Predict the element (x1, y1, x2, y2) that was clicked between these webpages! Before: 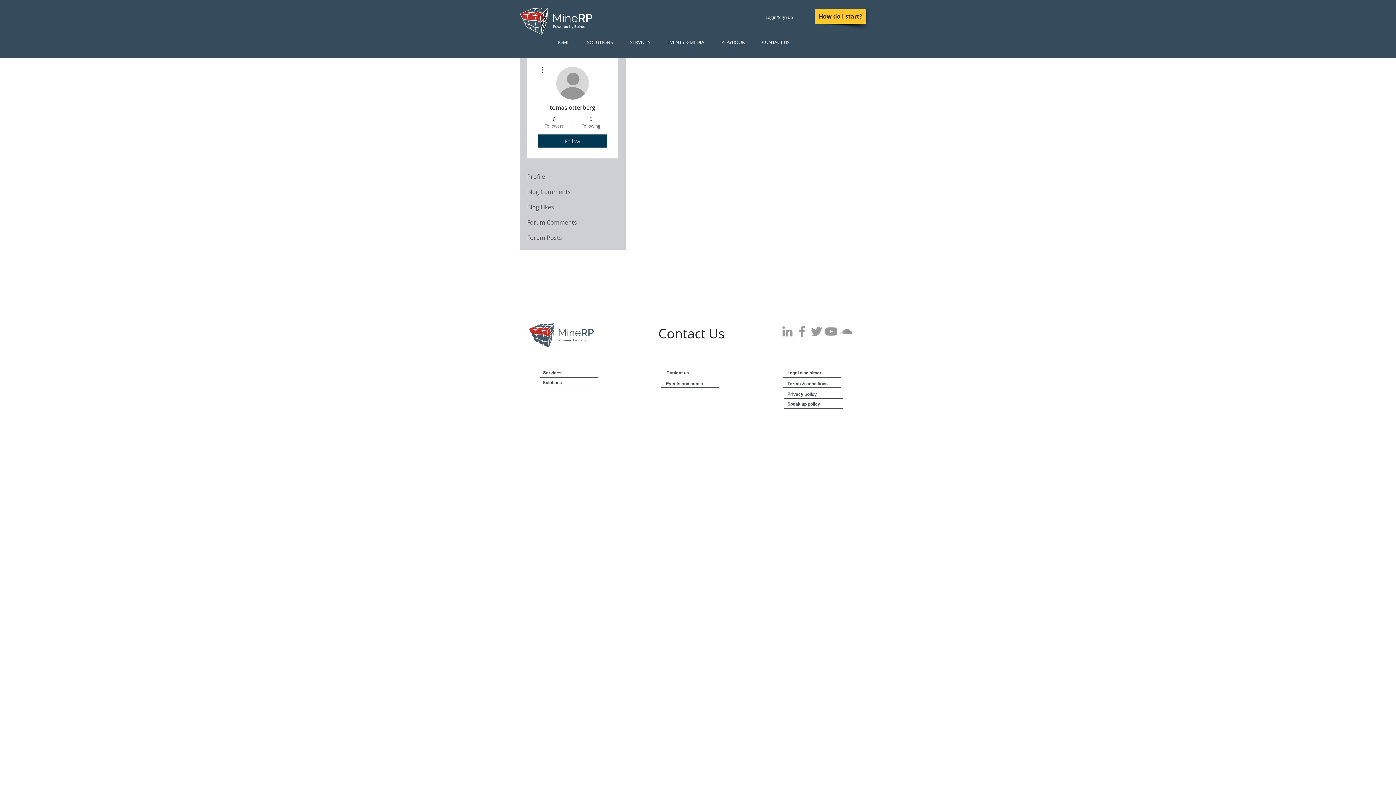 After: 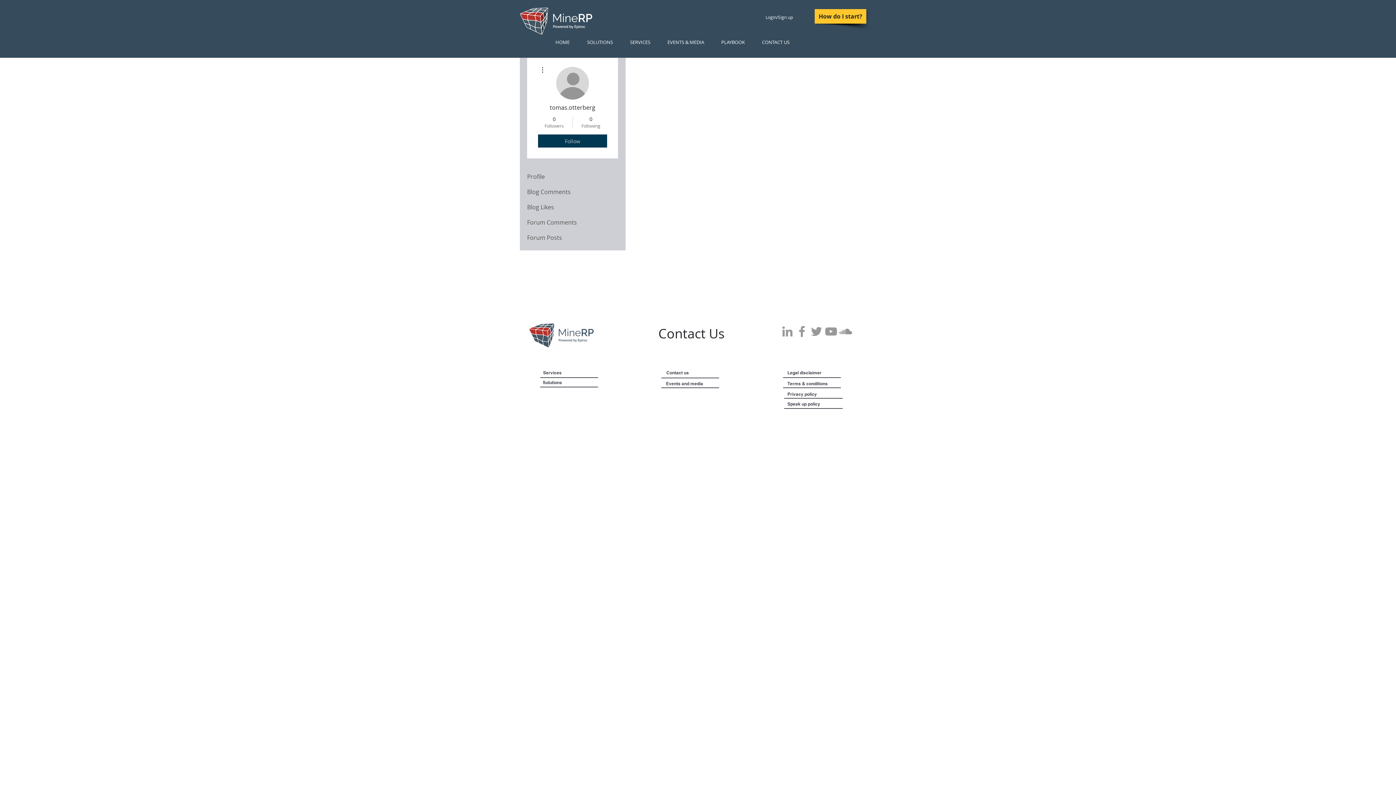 Action: label: Grey Facebook Icon bbox: (794, 324, 809, 338)